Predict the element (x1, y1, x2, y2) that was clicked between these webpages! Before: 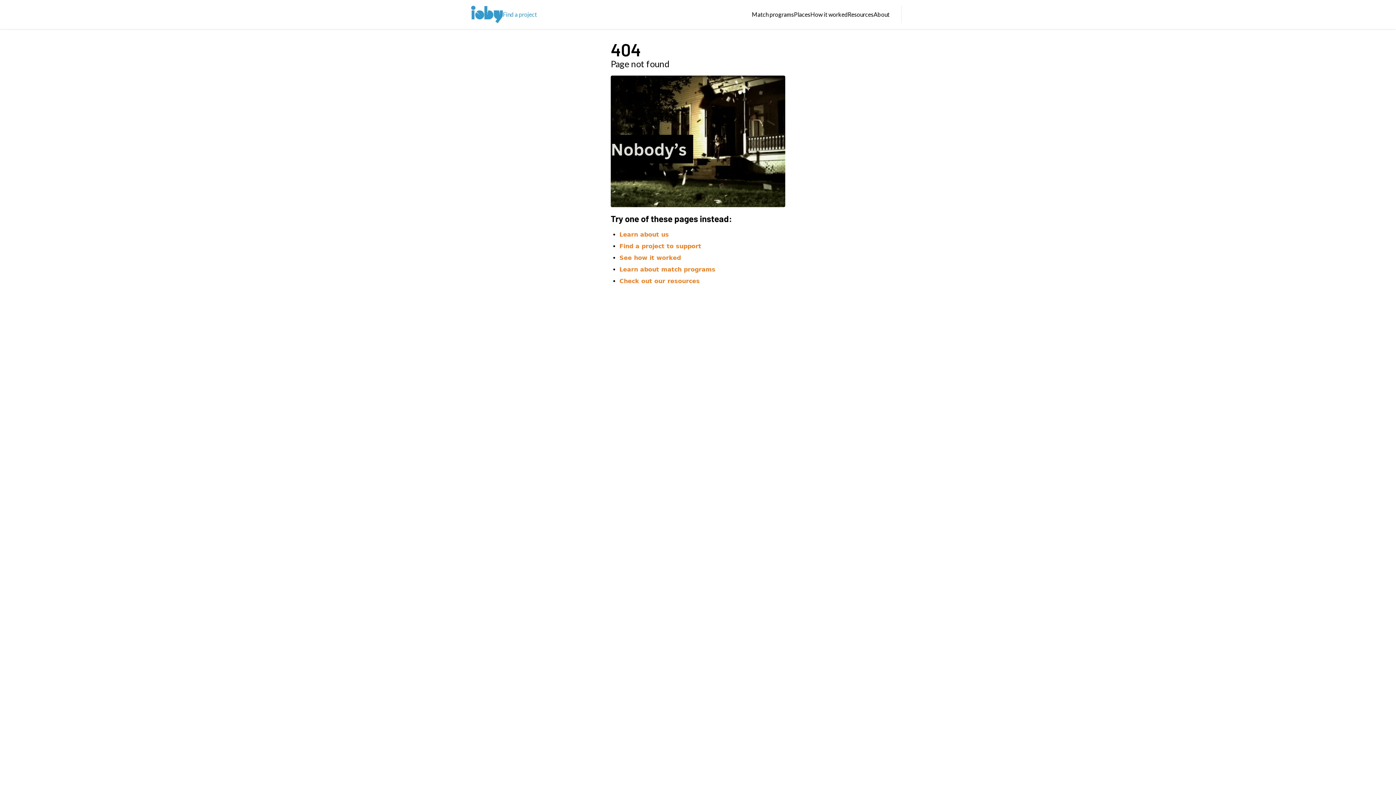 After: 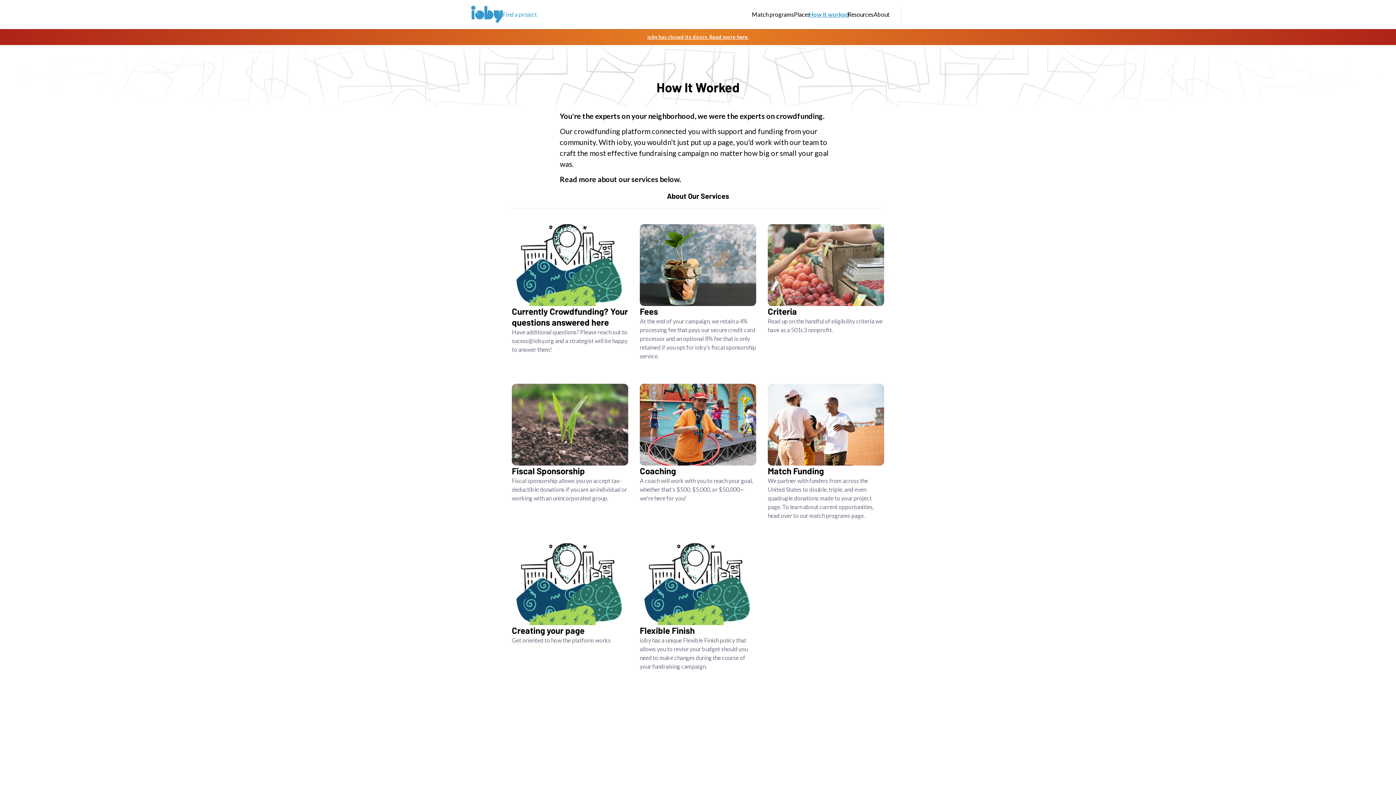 Action: bbox: (619, 254, 681, 261) label: See how it worked